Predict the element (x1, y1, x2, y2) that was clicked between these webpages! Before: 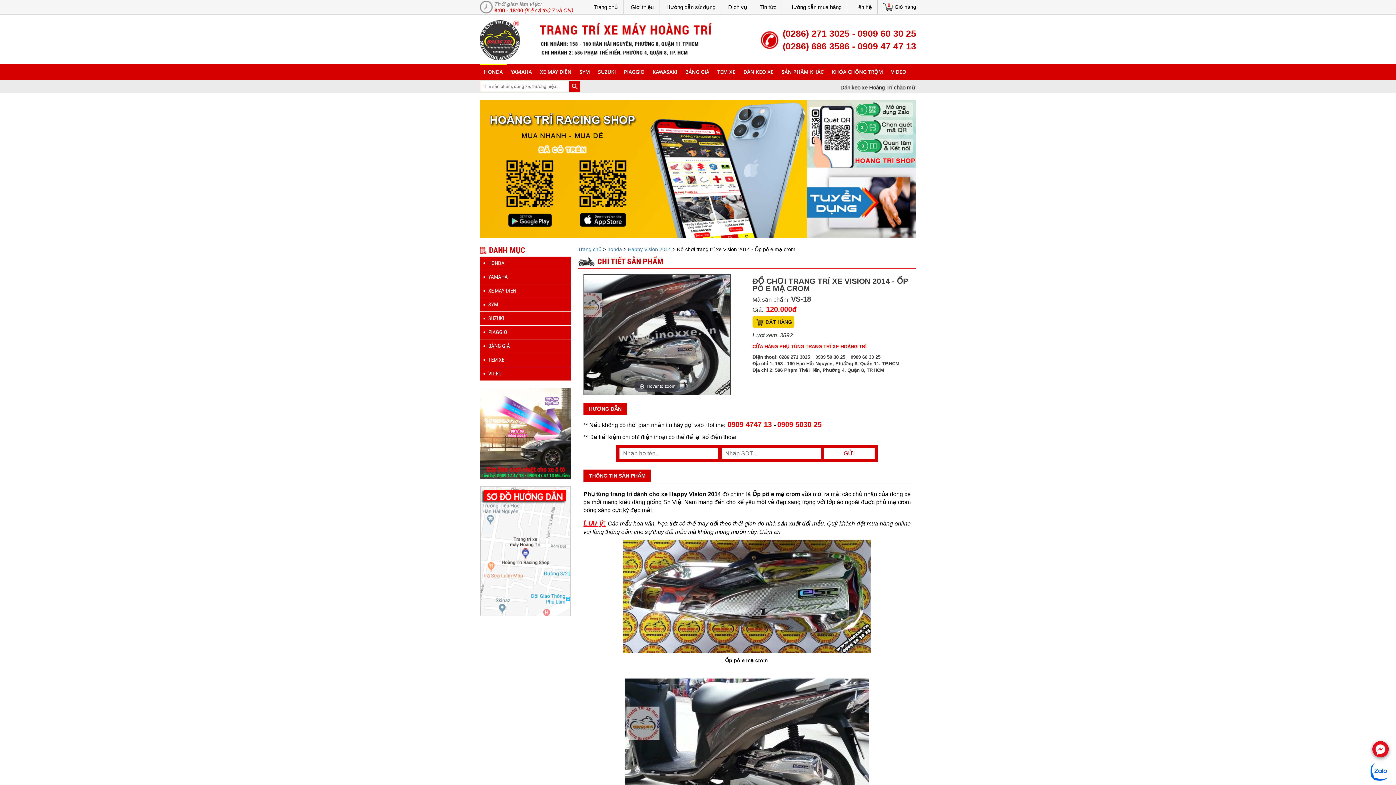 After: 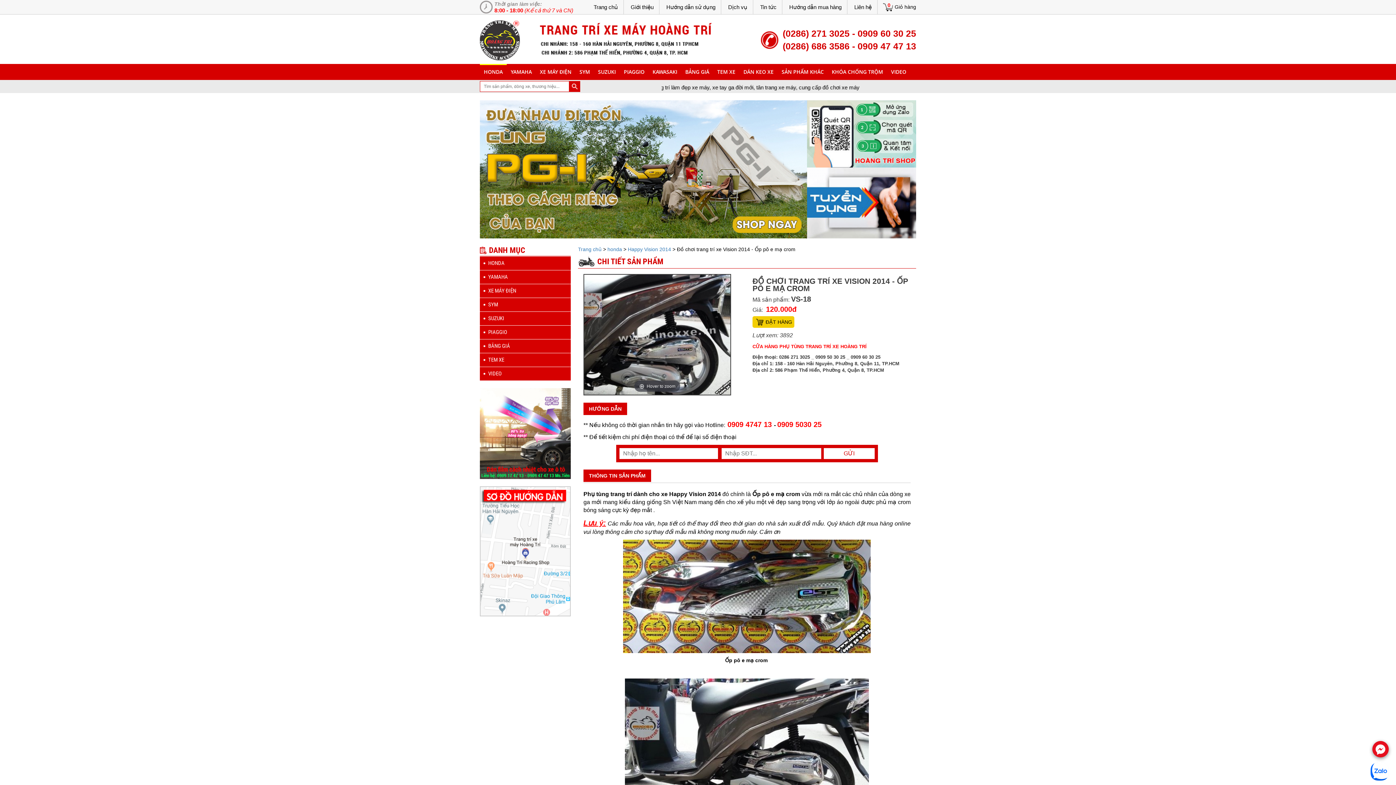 Action: label:  0909 4747 13  bbox: (725, 420, 774, 428)